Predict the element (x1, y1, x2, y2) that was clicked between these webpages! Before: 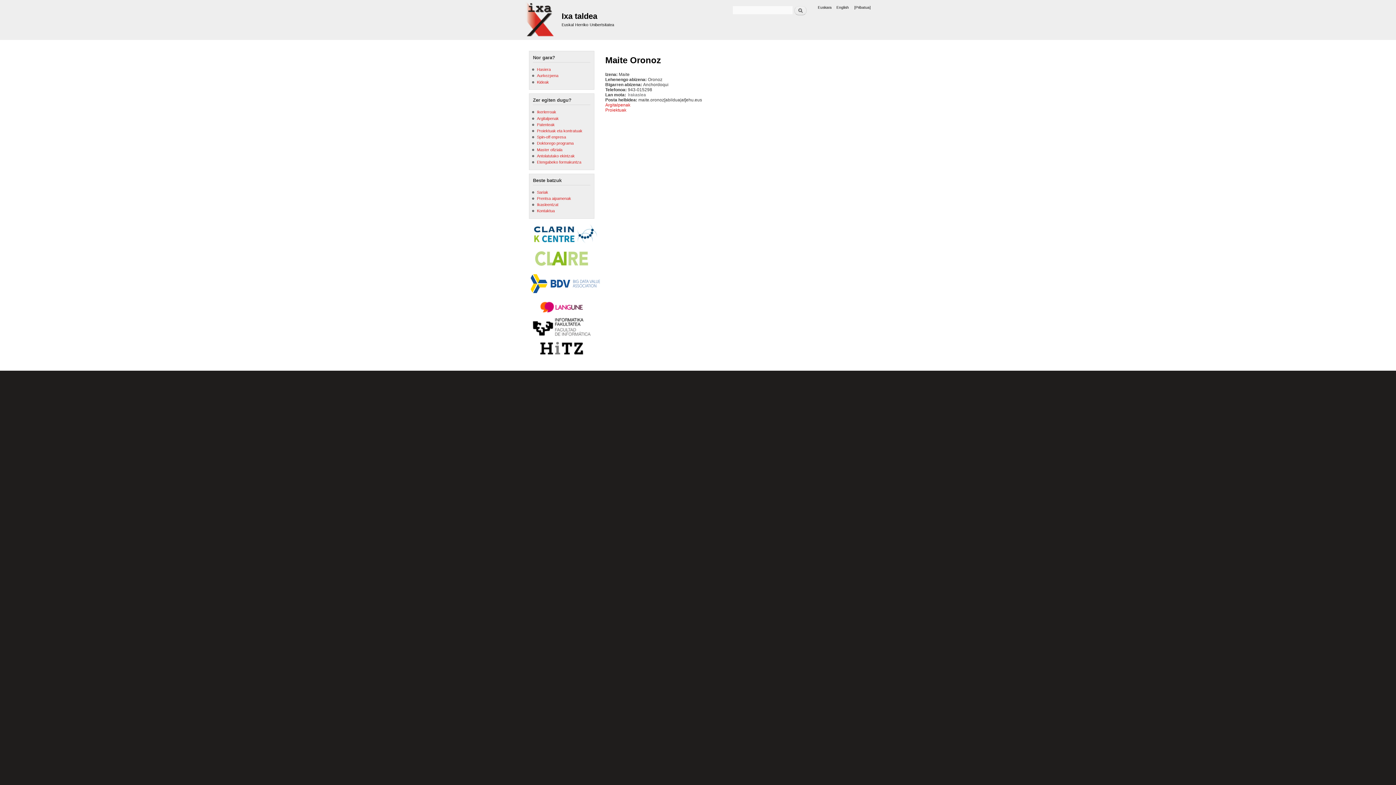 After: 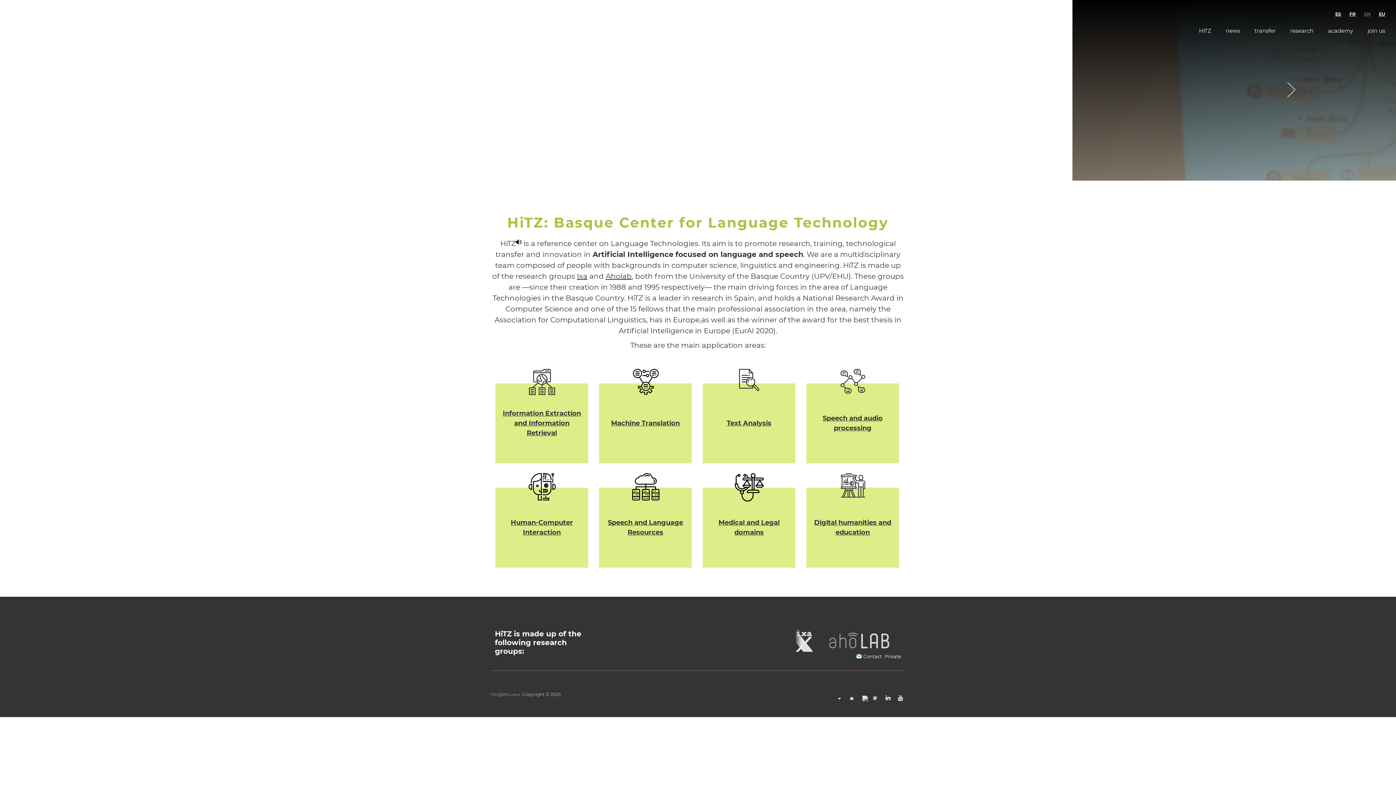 Action: bbox: (529, 341, 594, 356)